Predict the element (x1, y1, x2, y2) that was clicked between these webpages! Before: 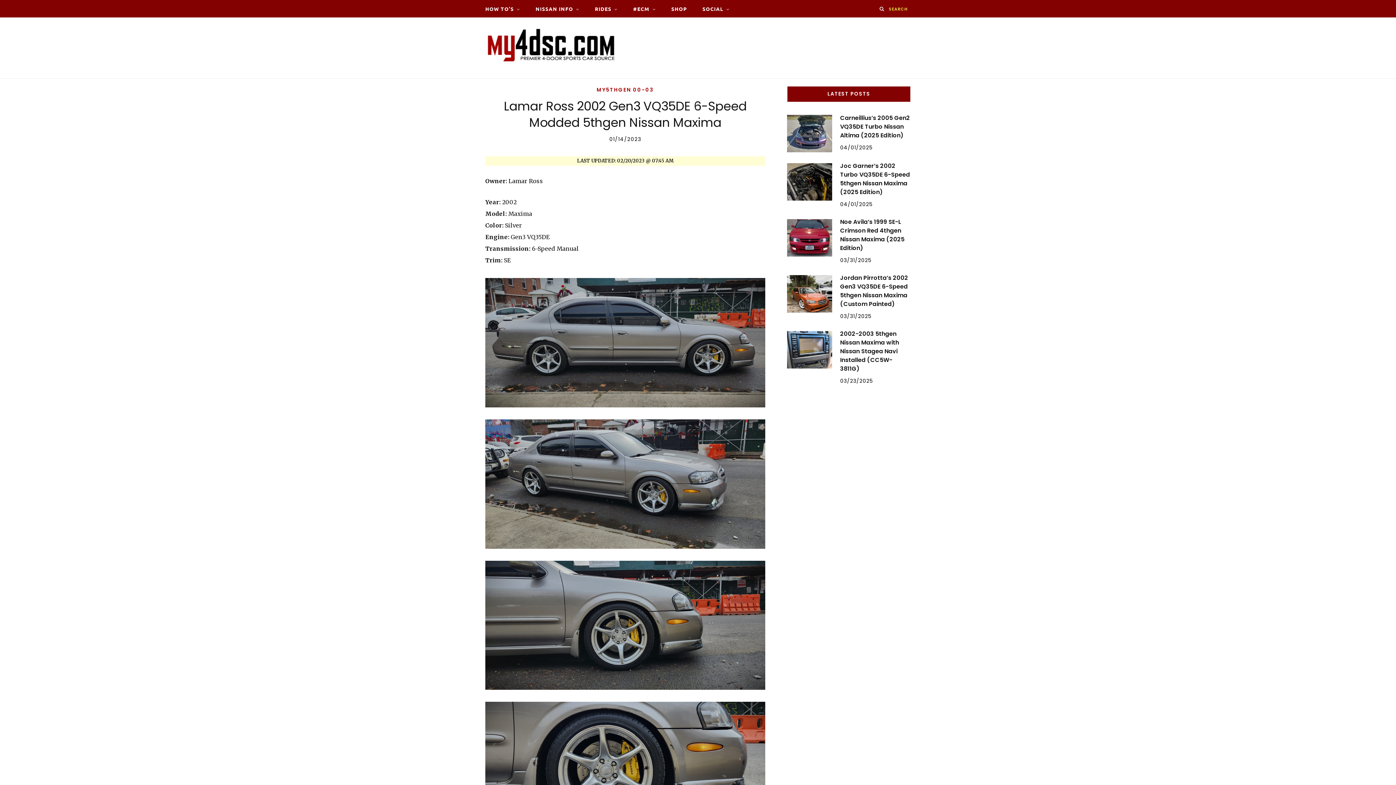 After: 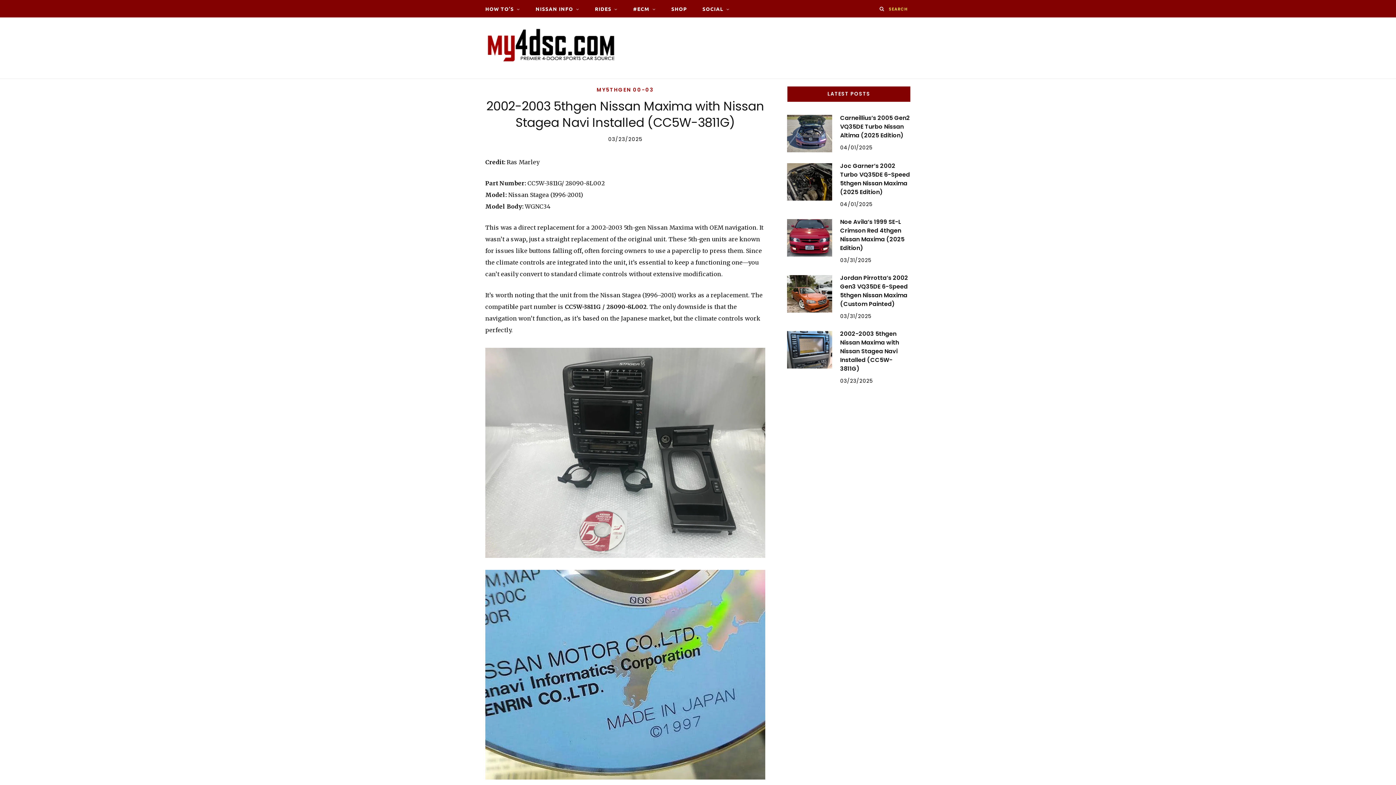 Action: bbox: (787, 331, 832, 368)